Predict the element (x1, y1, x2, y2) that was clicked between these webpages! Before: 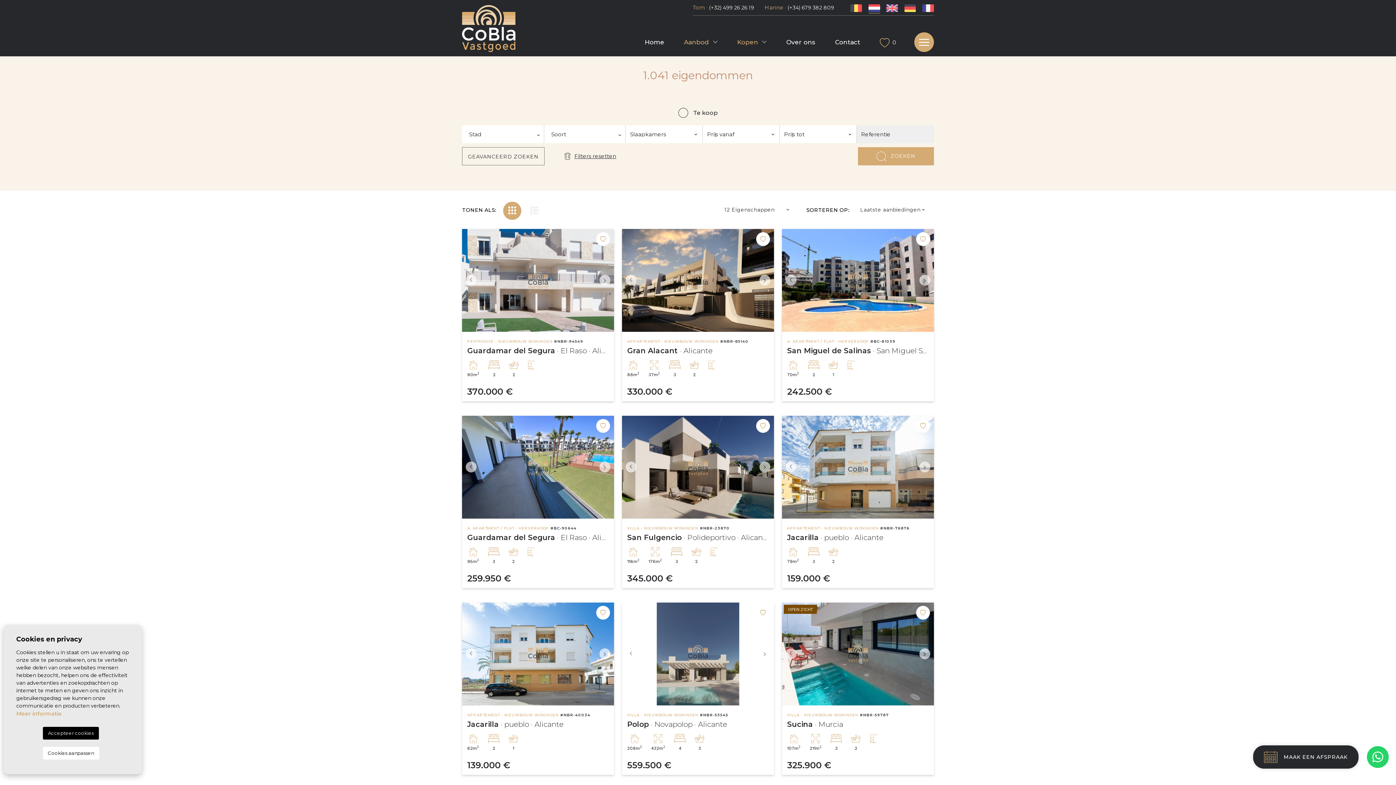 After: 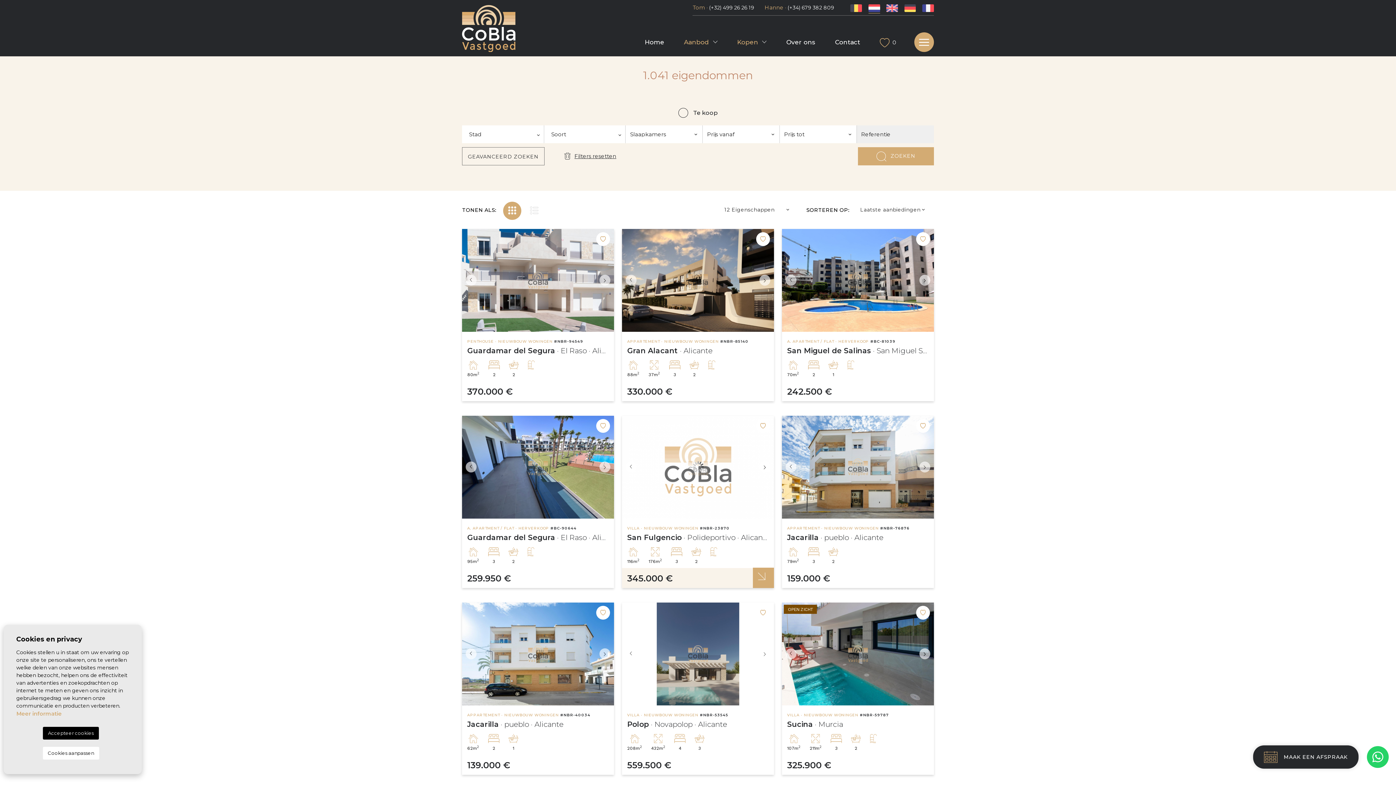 Action: bbox: (759, 415, 774, 518) label: Next